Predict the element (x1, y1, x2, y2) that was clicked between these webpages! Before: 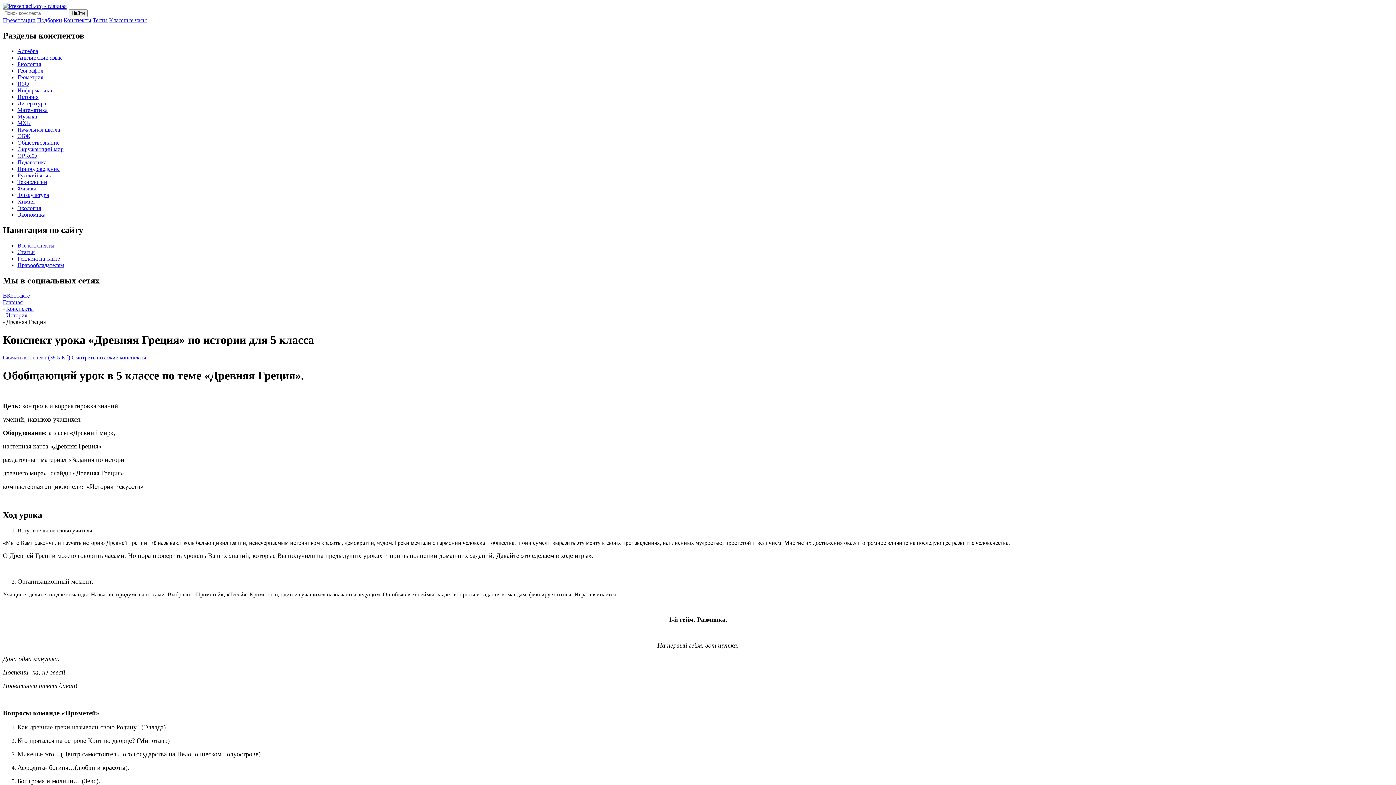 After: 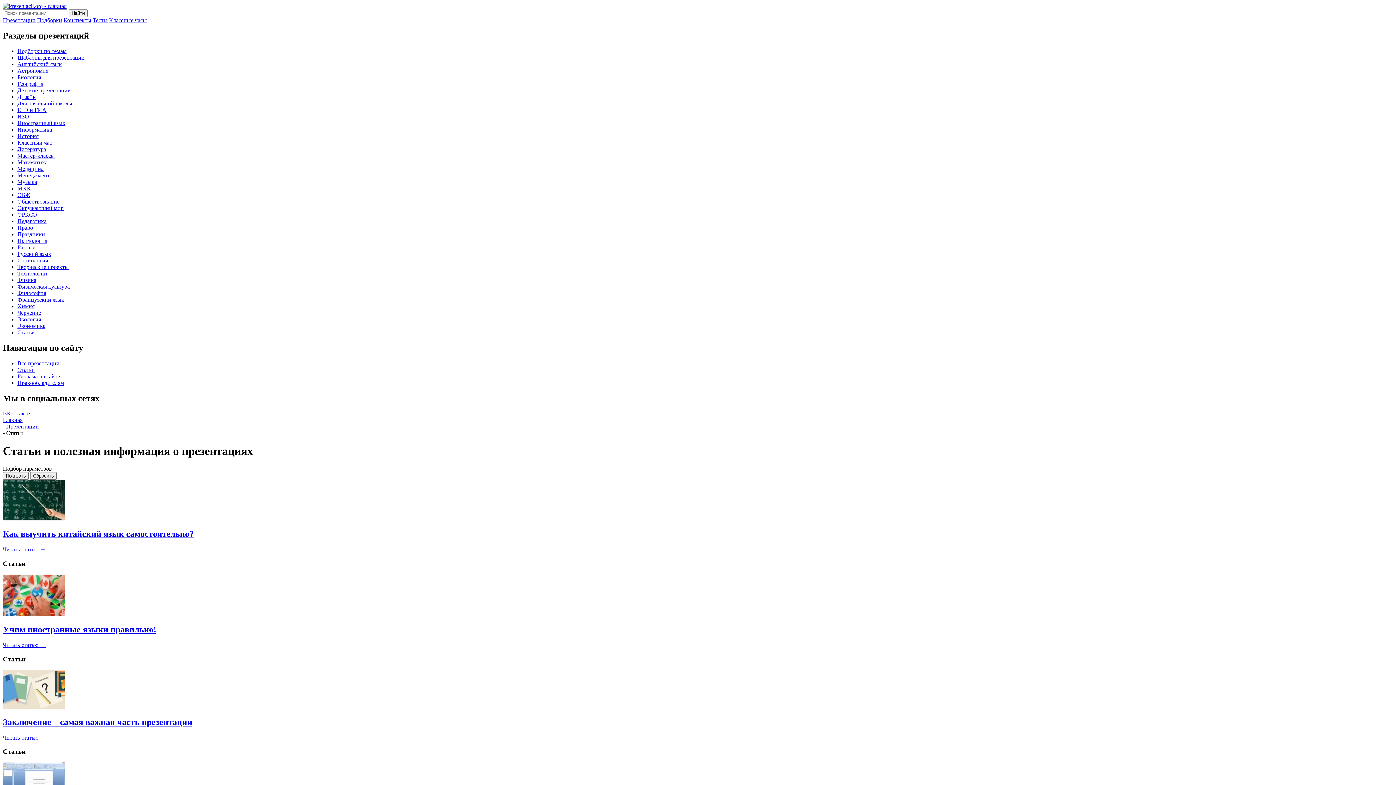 Action: bbox: (17, 248, 34, 255) label: Статьи